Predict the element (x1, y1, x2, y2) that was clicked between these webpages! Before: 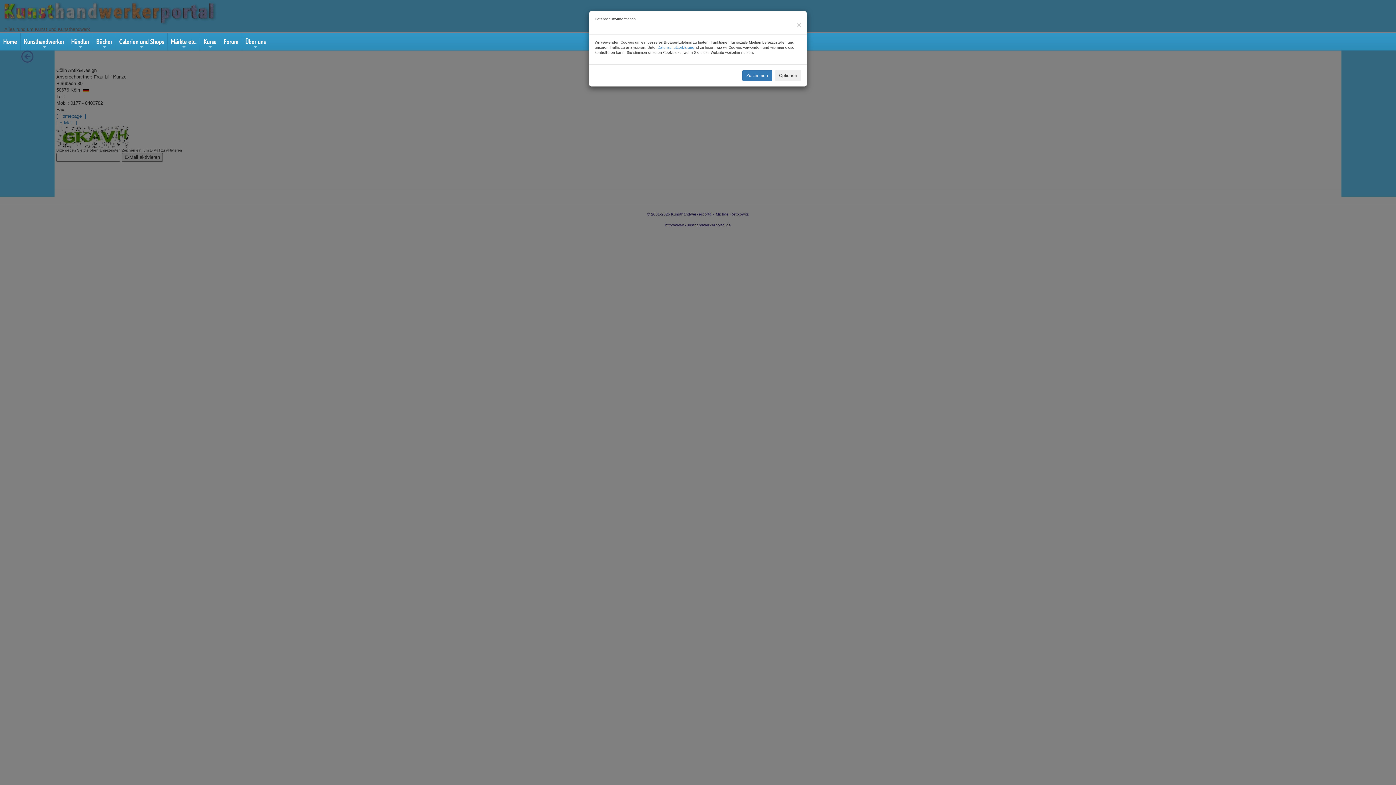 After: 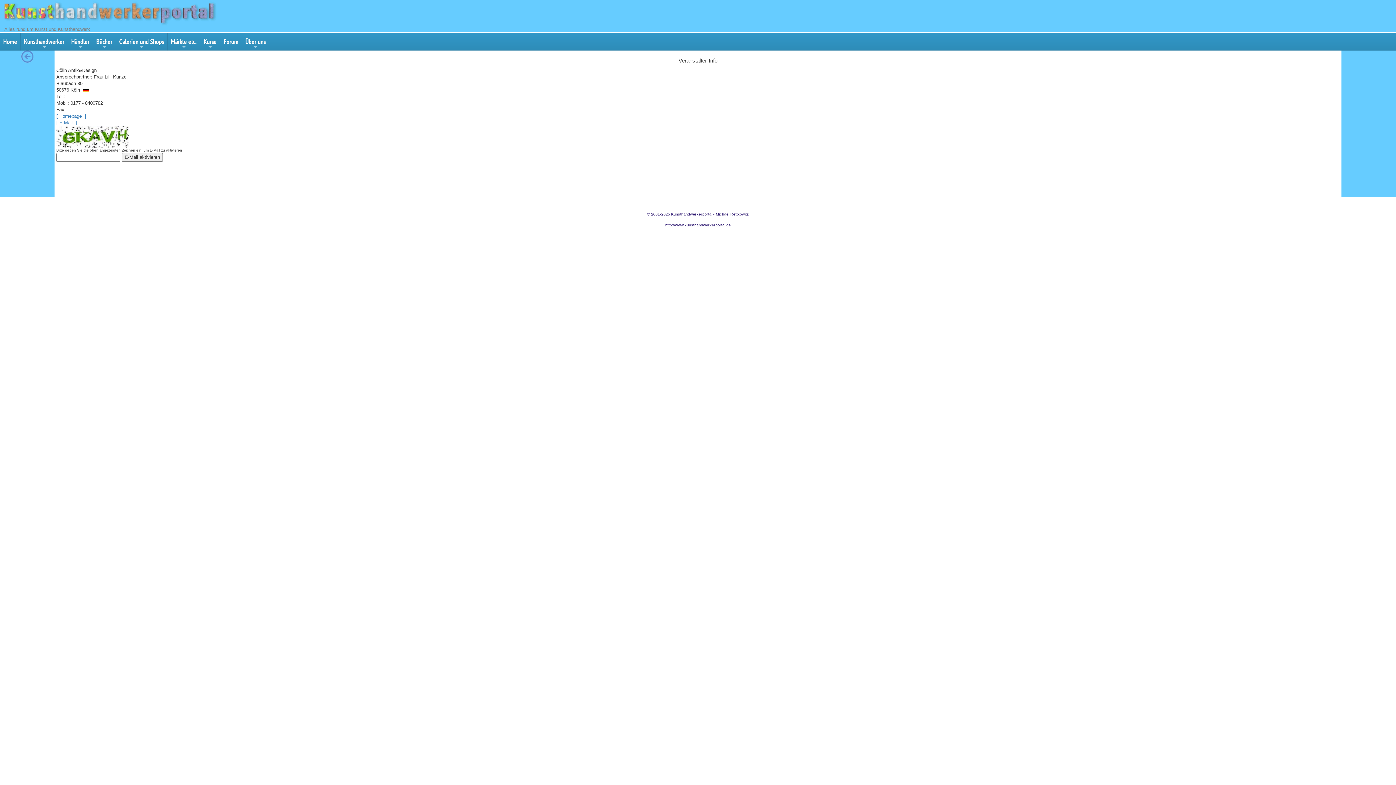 Action: label: Zustimmen bbox: (742, 70, 772, 81)